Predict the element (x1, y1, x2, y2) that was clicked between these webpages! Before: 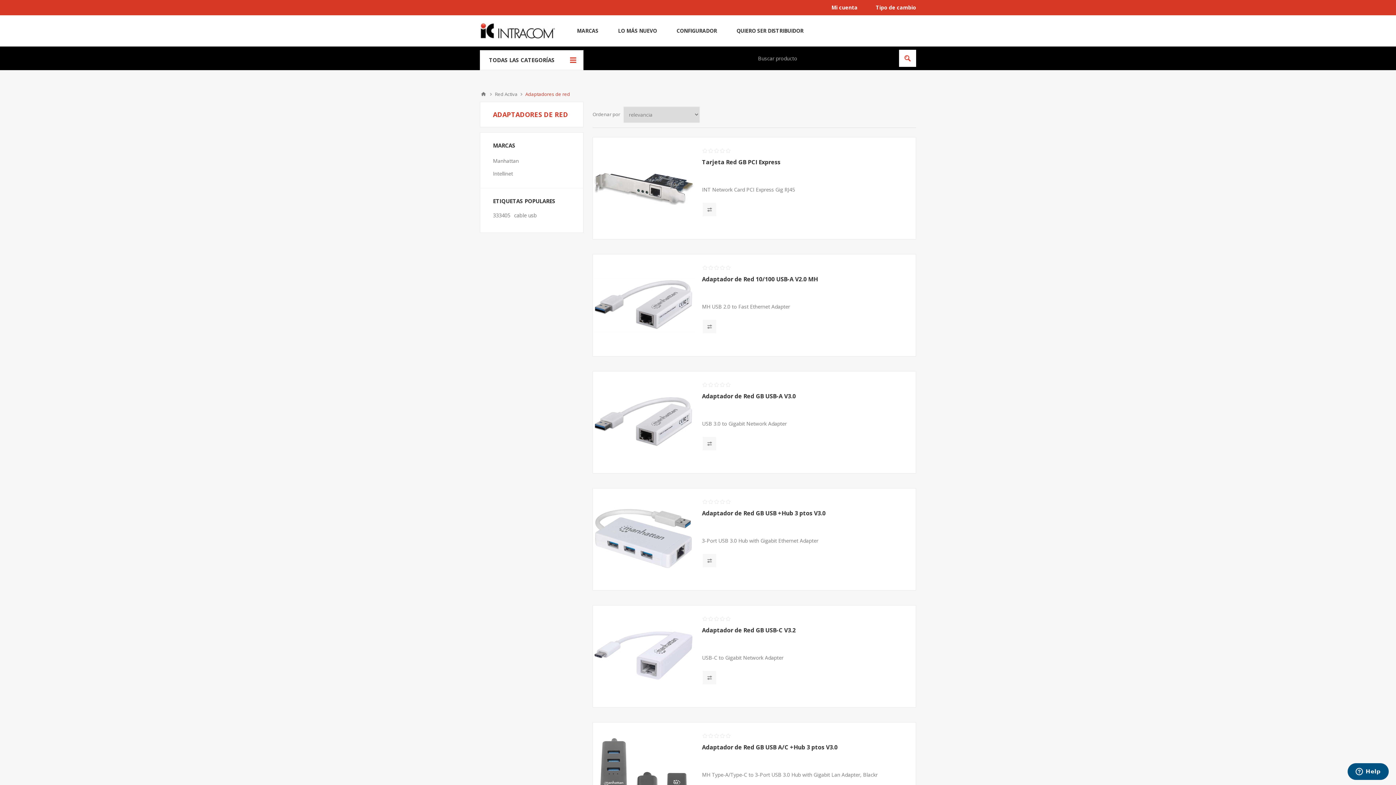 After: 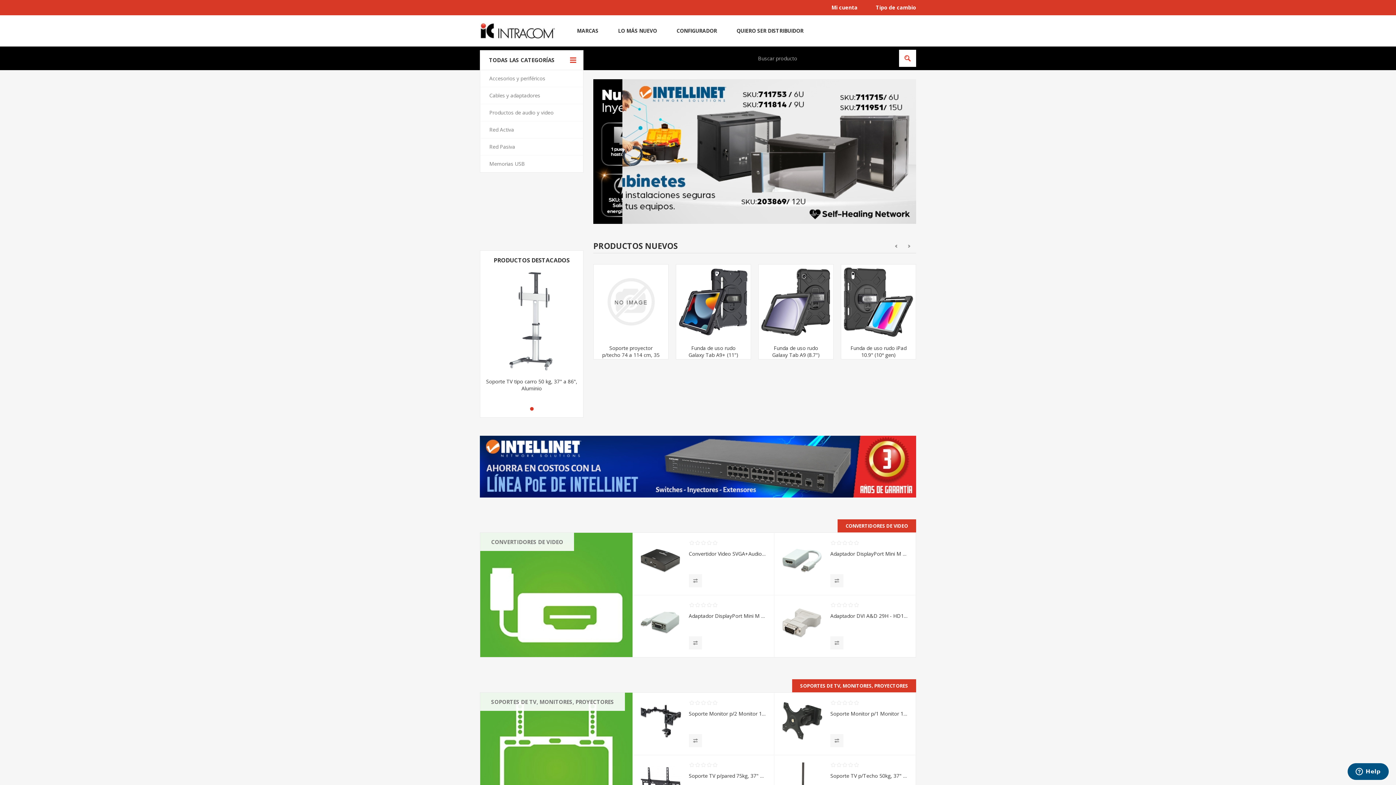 Action: bbox: (480, 22, 555, 39)